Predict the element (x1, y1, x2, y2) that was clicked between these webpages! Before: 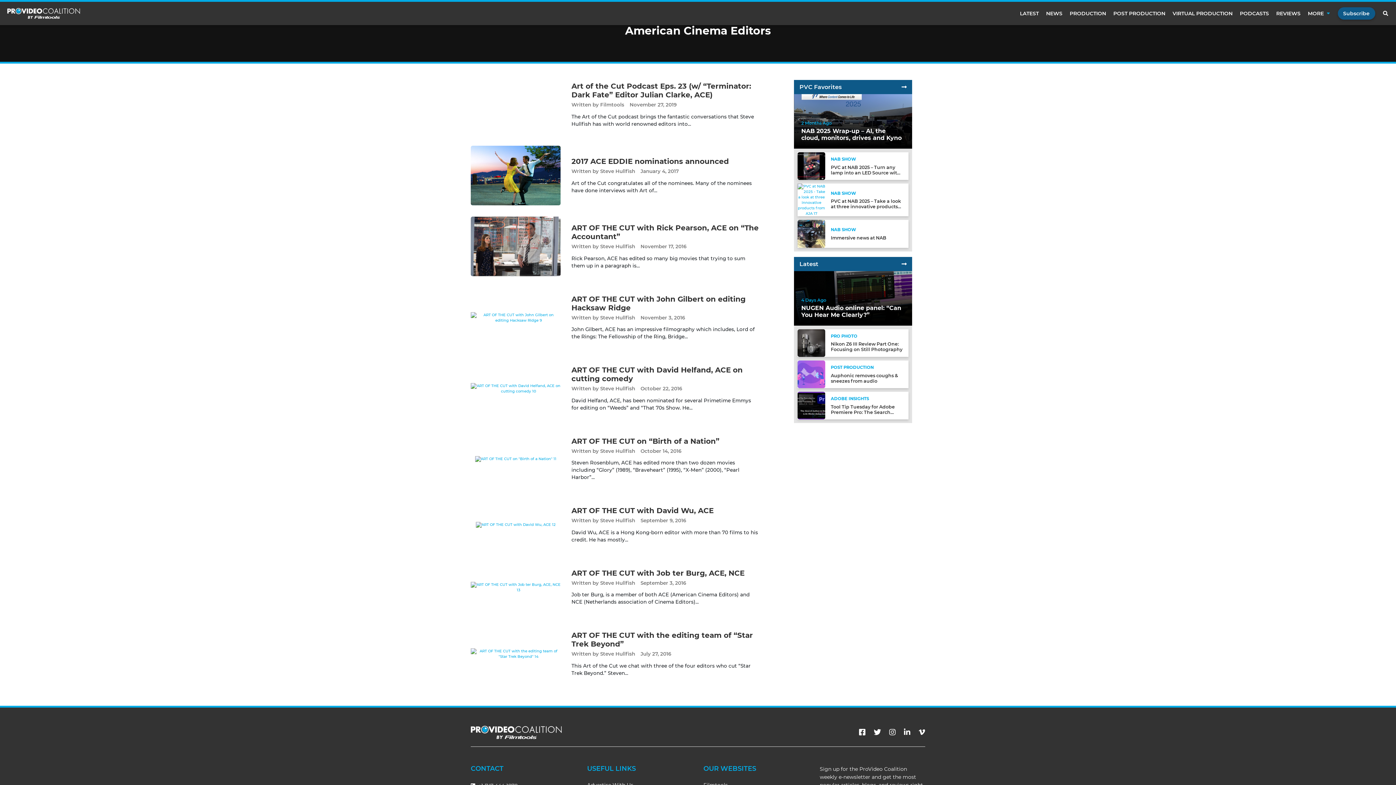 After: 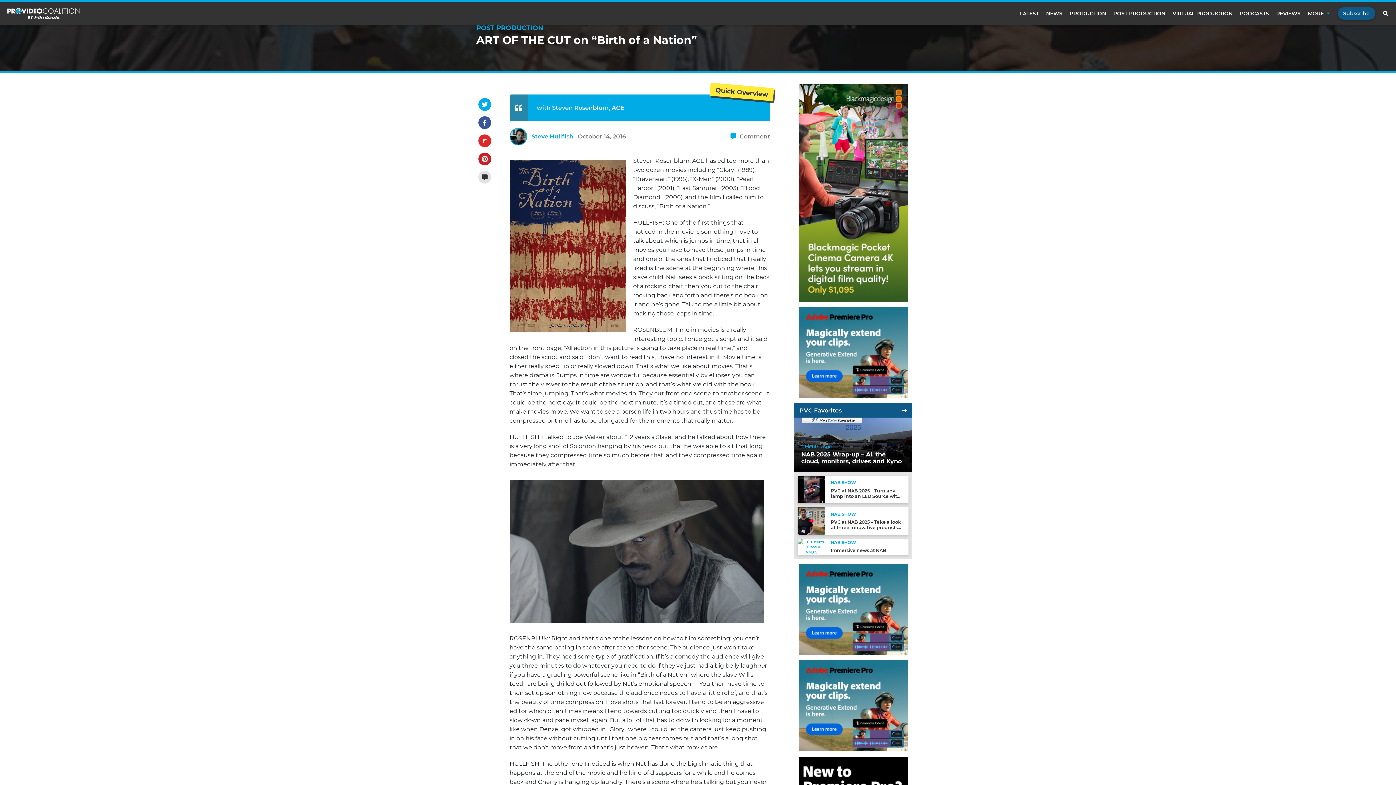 Action: label: ART OF THE CUT on “Birth of a Nation” bbox: (571, 437, 719, 445)